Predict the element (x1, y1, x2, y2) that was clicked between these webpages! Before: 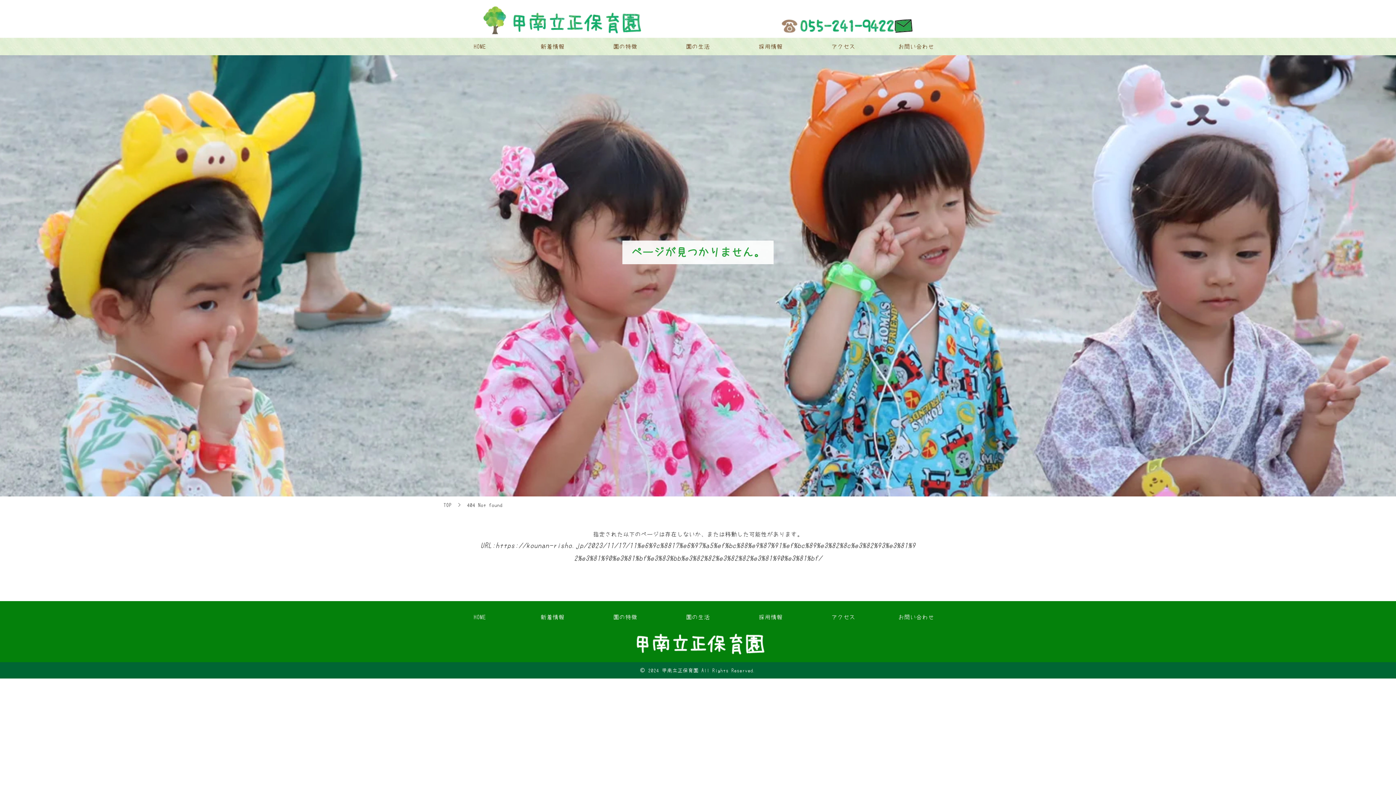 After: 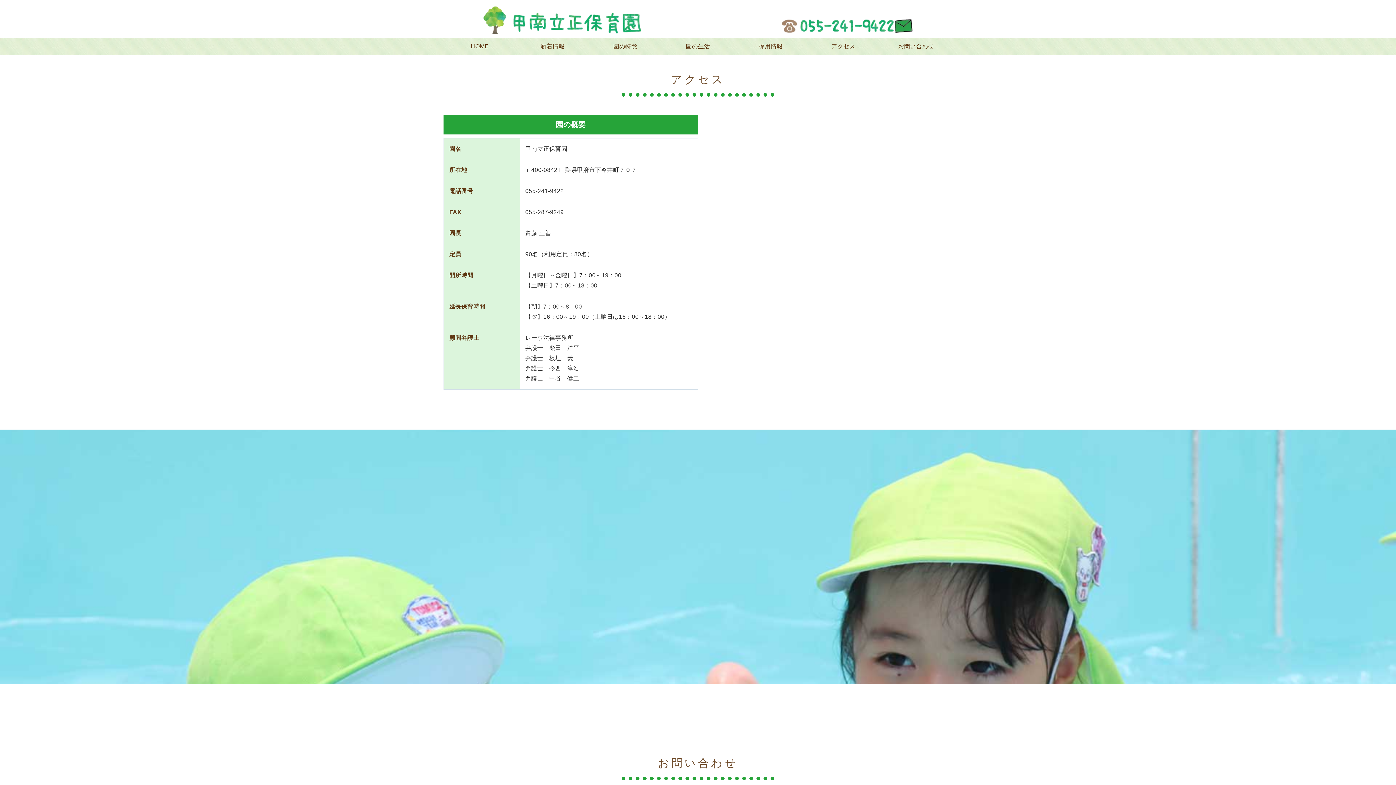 Action: bbox: (807, 37, 880, 55) label: アクセス